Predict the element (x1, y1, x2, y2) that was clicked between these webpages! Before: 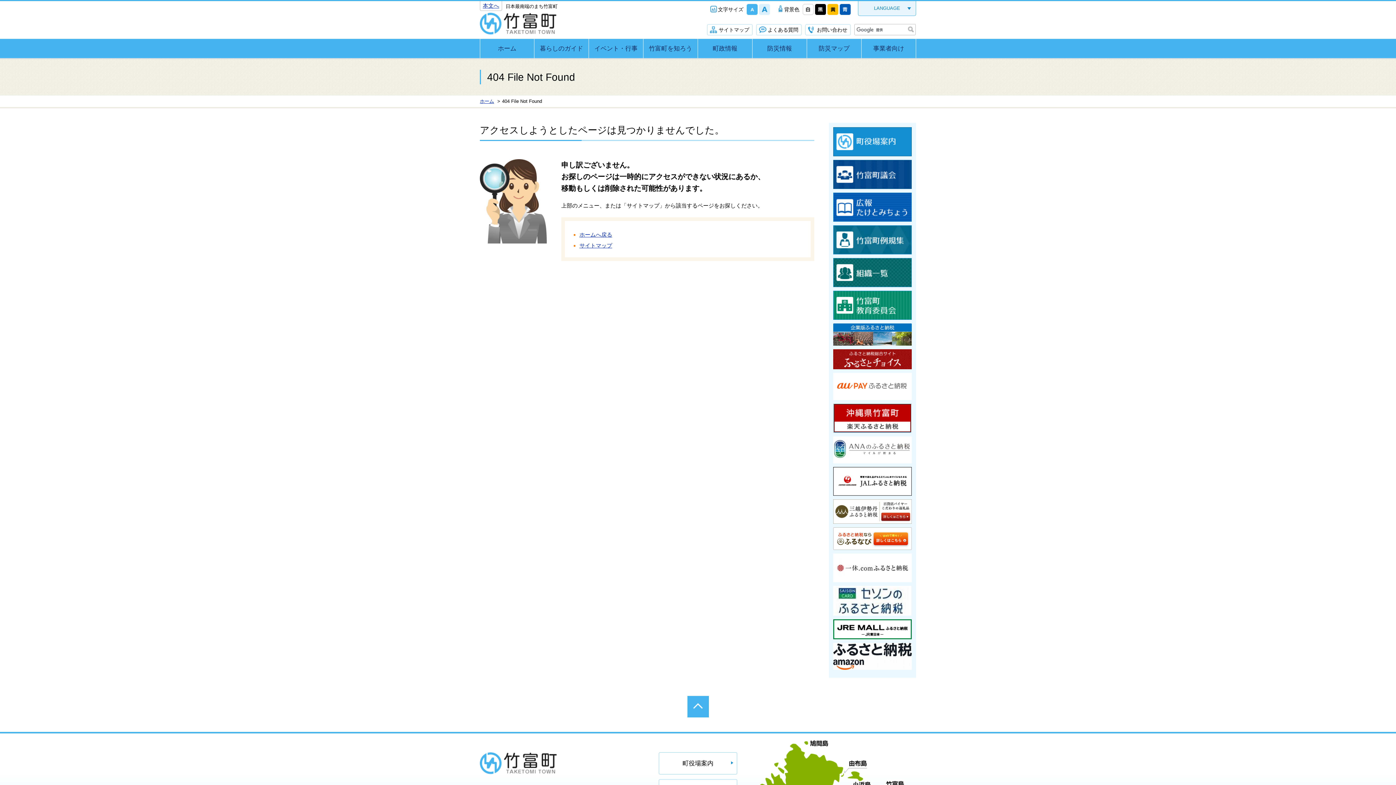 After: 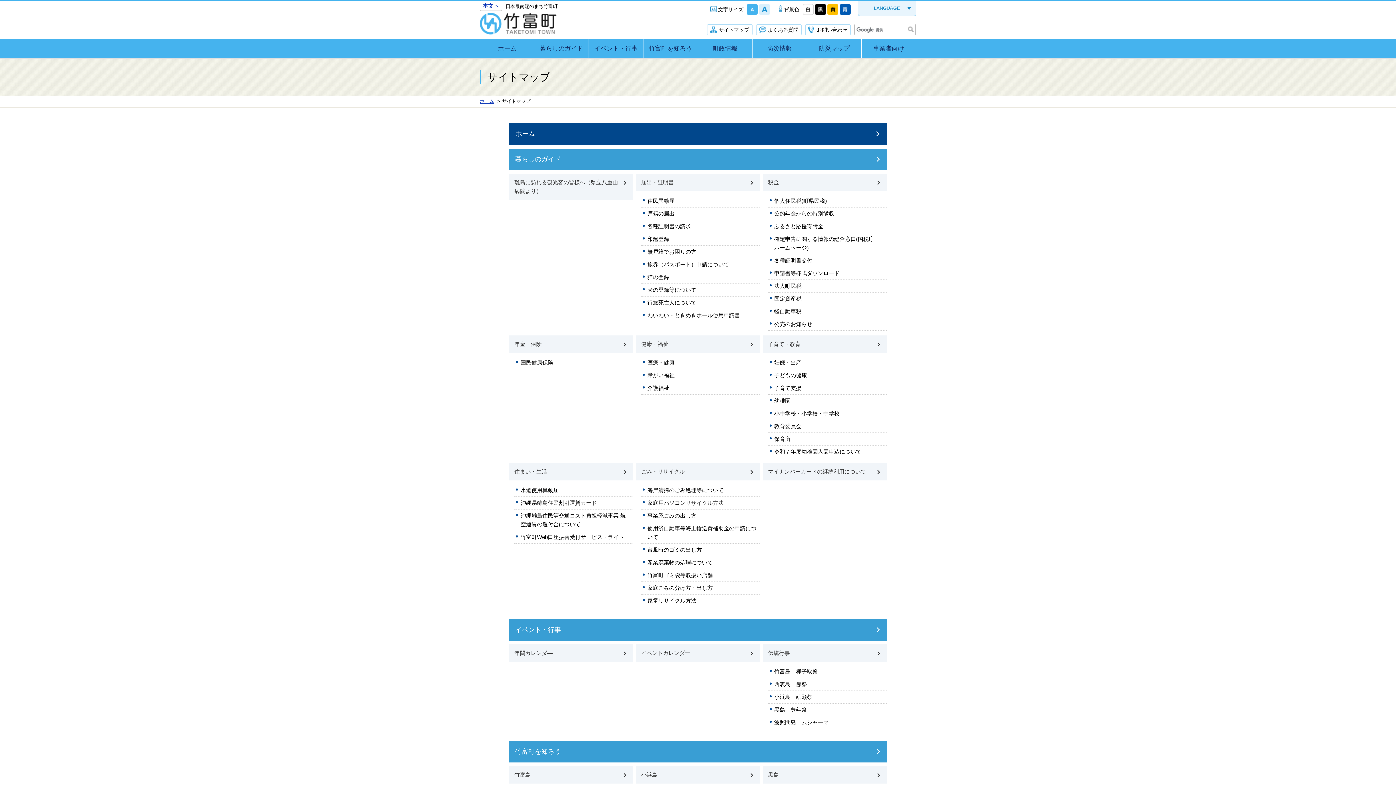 Action: label: サイトマップ bbox: (707, 24, 752, 35)